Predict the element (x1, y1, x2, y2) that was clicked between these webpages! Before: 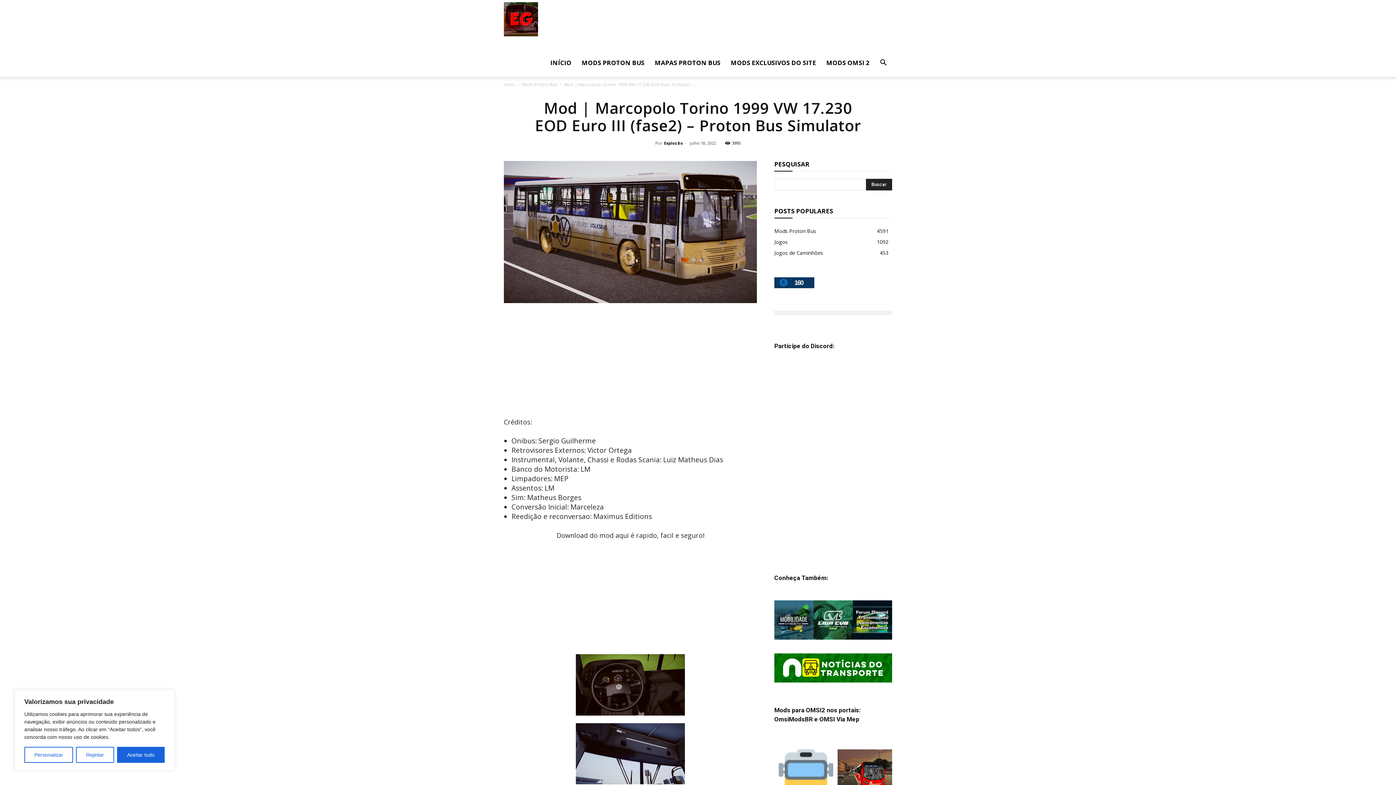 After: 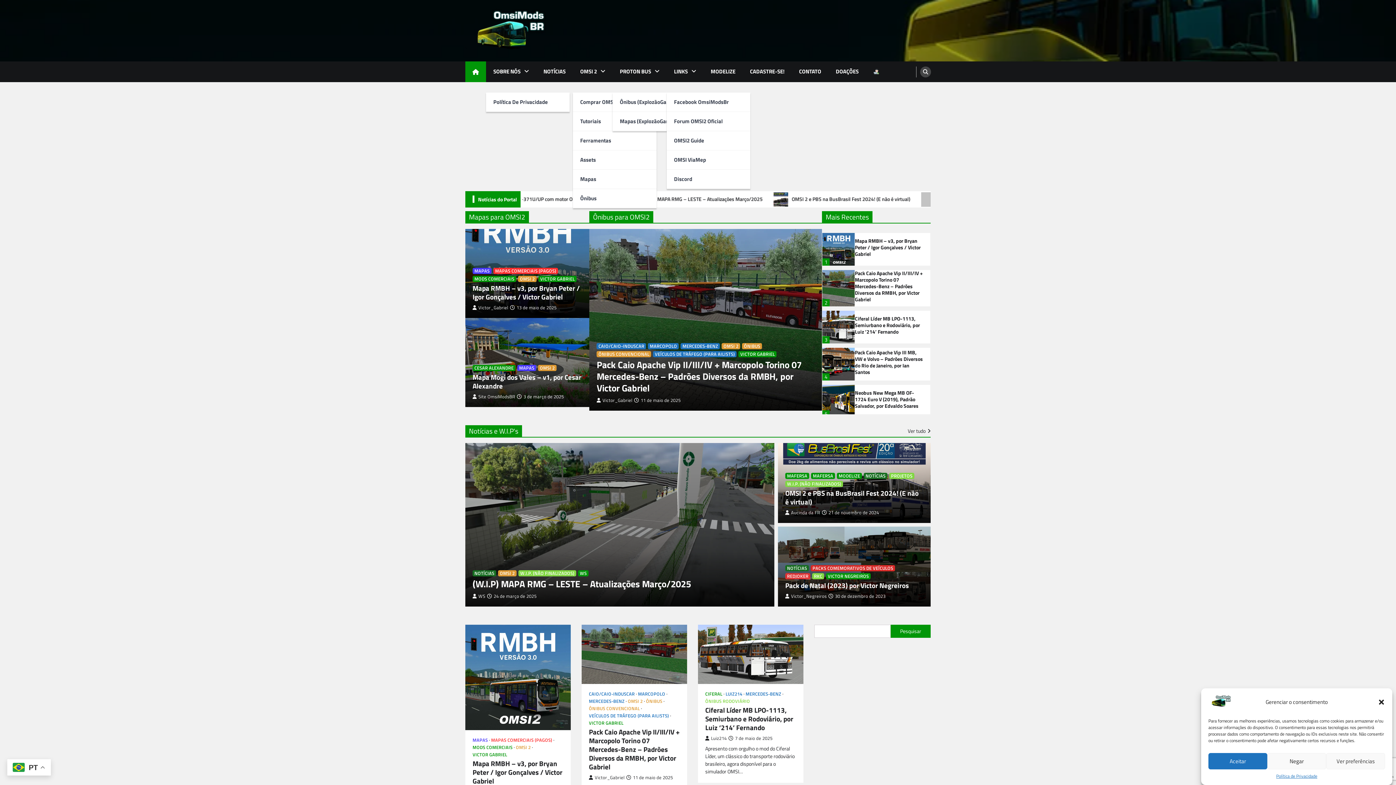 Action: bbox: (853, 600, 892, 640)